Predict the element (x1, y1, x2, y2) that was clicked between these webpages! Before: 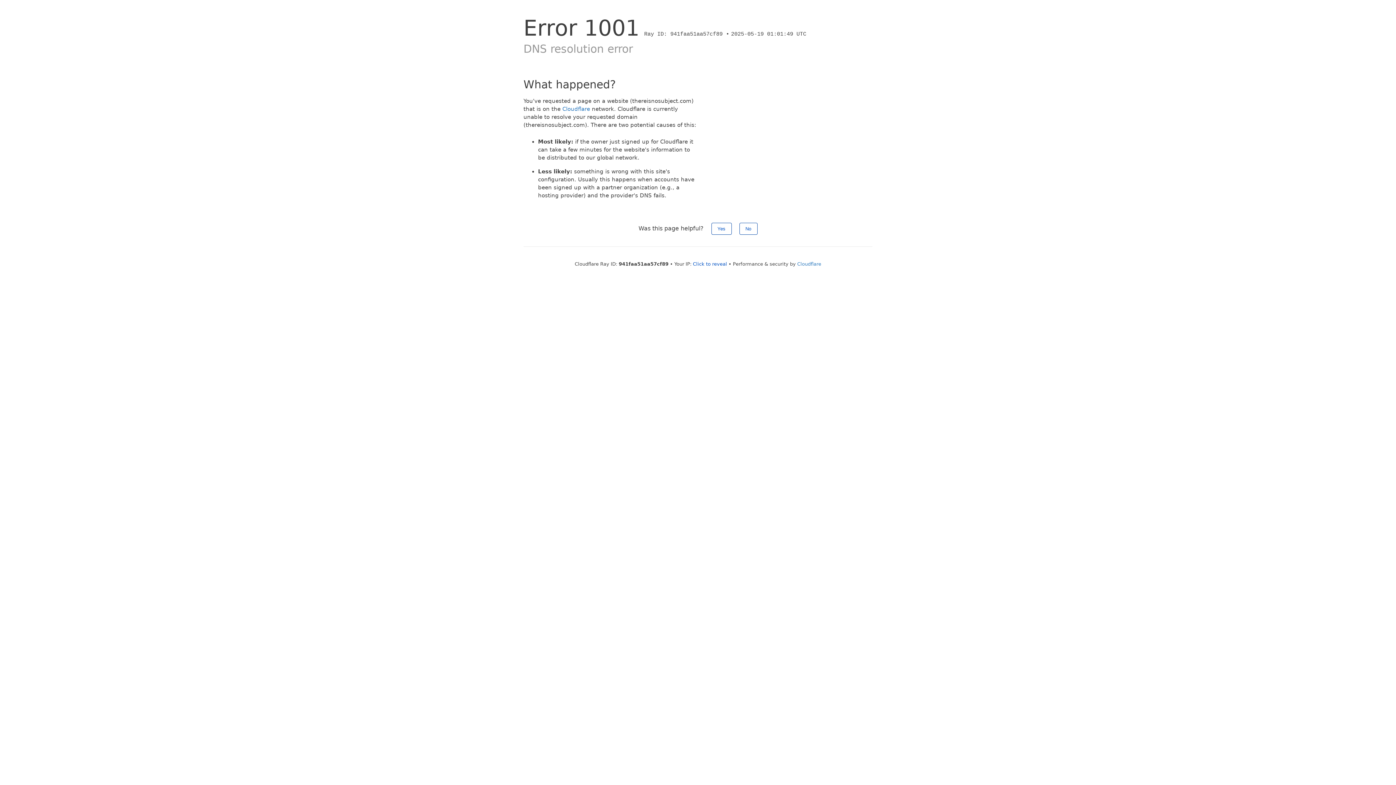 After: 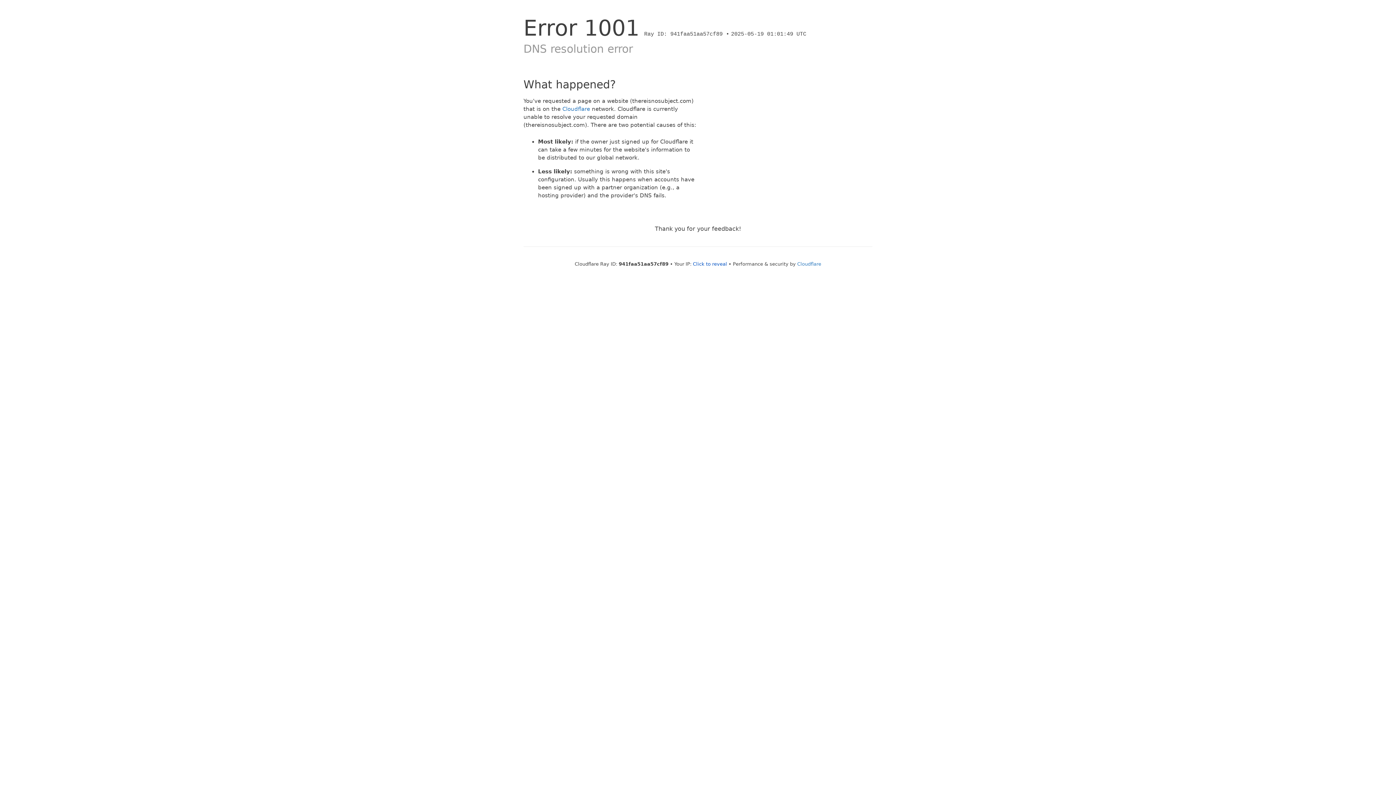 Action: label: No bbox: (739, 222, 757, 234)